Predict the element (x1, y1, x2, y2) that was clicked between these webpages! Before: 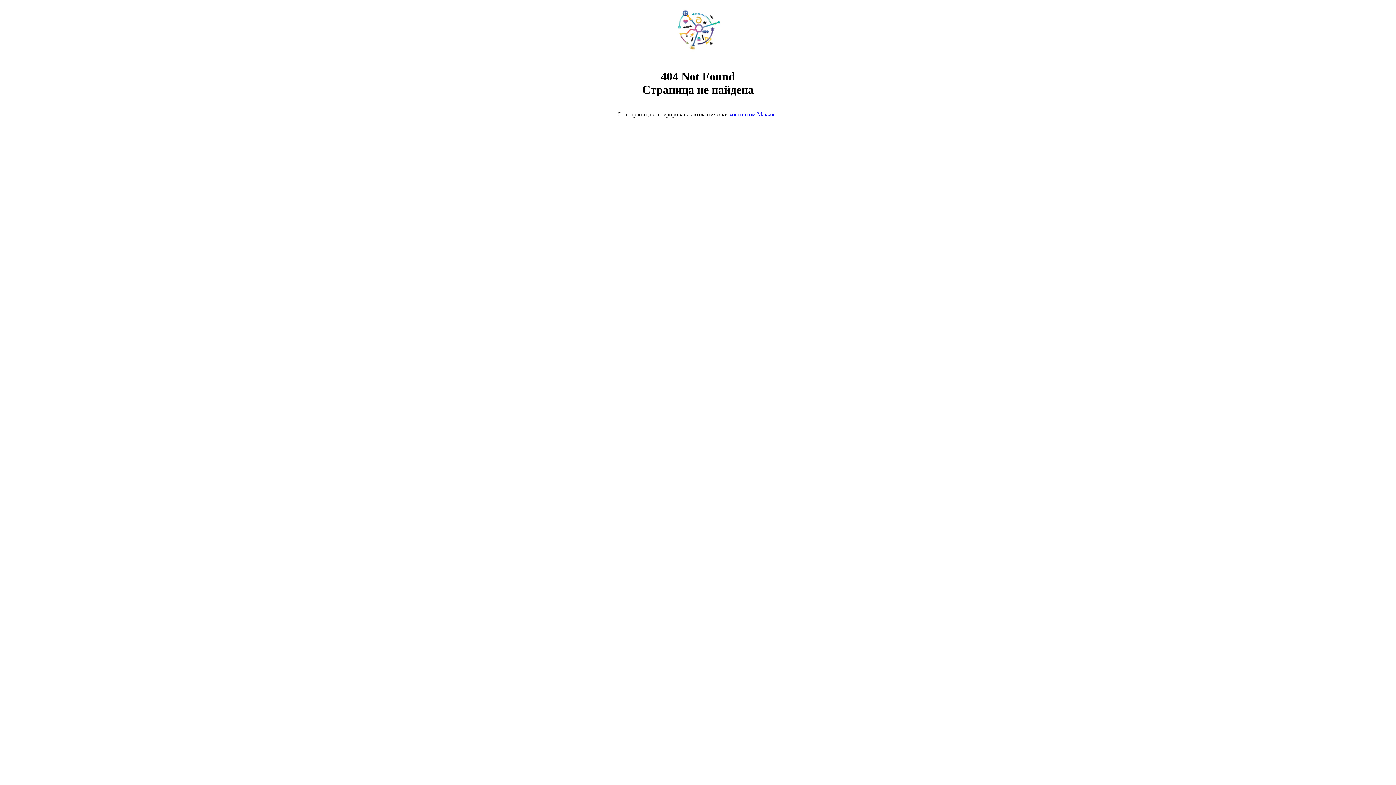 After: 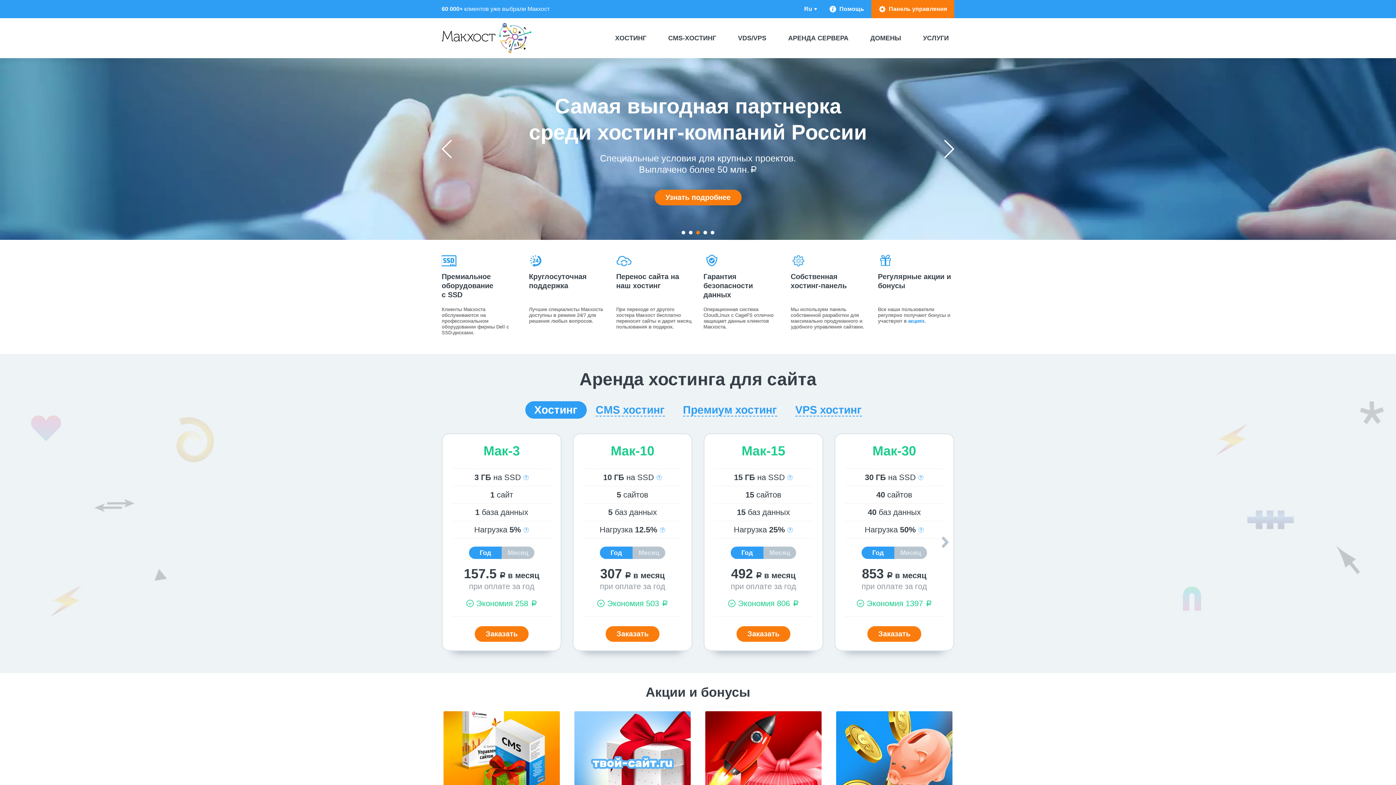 Action: bbox: (729, 111, 778, 117) label: хостингом Макхост